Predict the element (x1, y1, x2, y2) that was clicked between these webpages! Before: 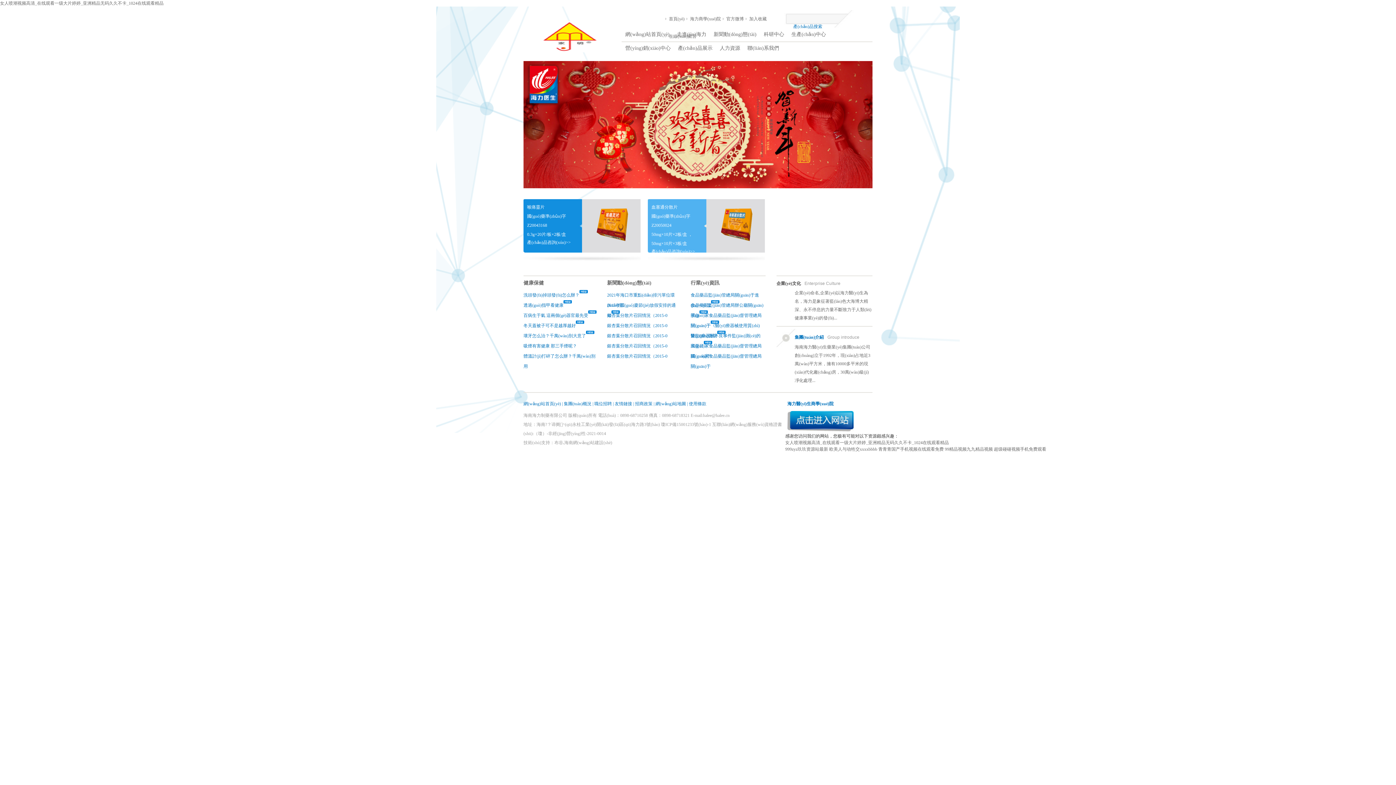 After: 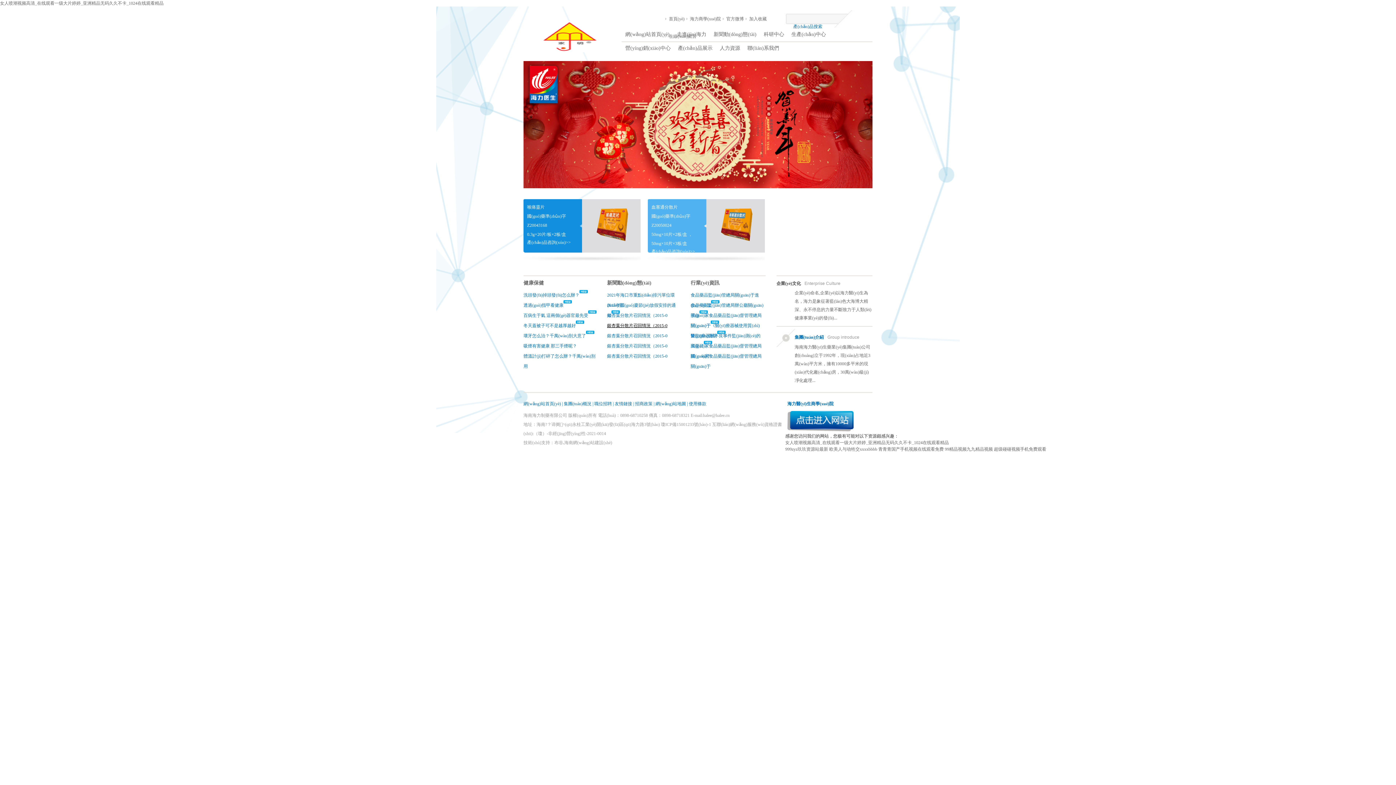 Action: bbox: (607, 323, 667, 328) label: 銀杏葉分散片召回情況（2015-0